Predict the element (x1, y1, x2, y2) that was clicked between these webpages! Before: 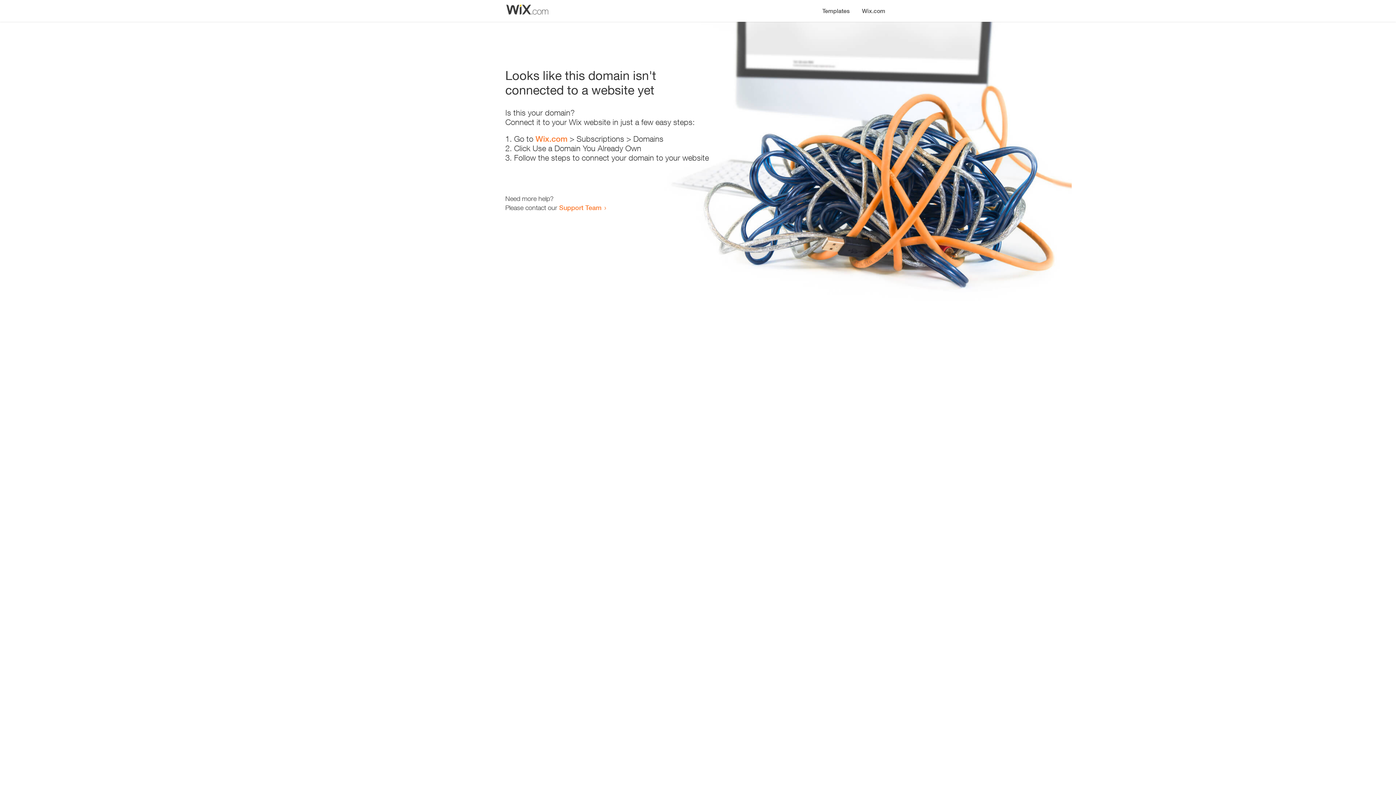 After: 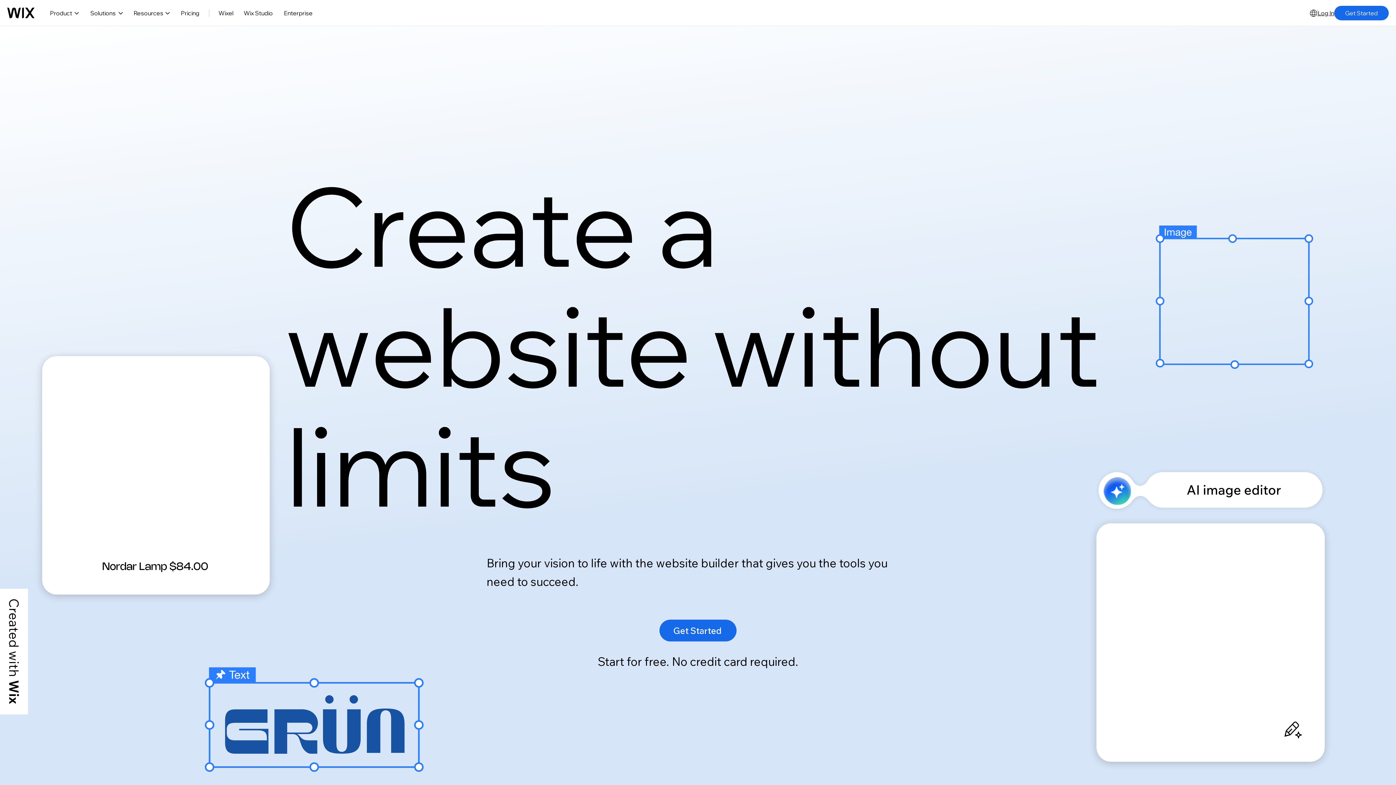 Action: label: Wix.com bbox: (535, 134, 567, 143)